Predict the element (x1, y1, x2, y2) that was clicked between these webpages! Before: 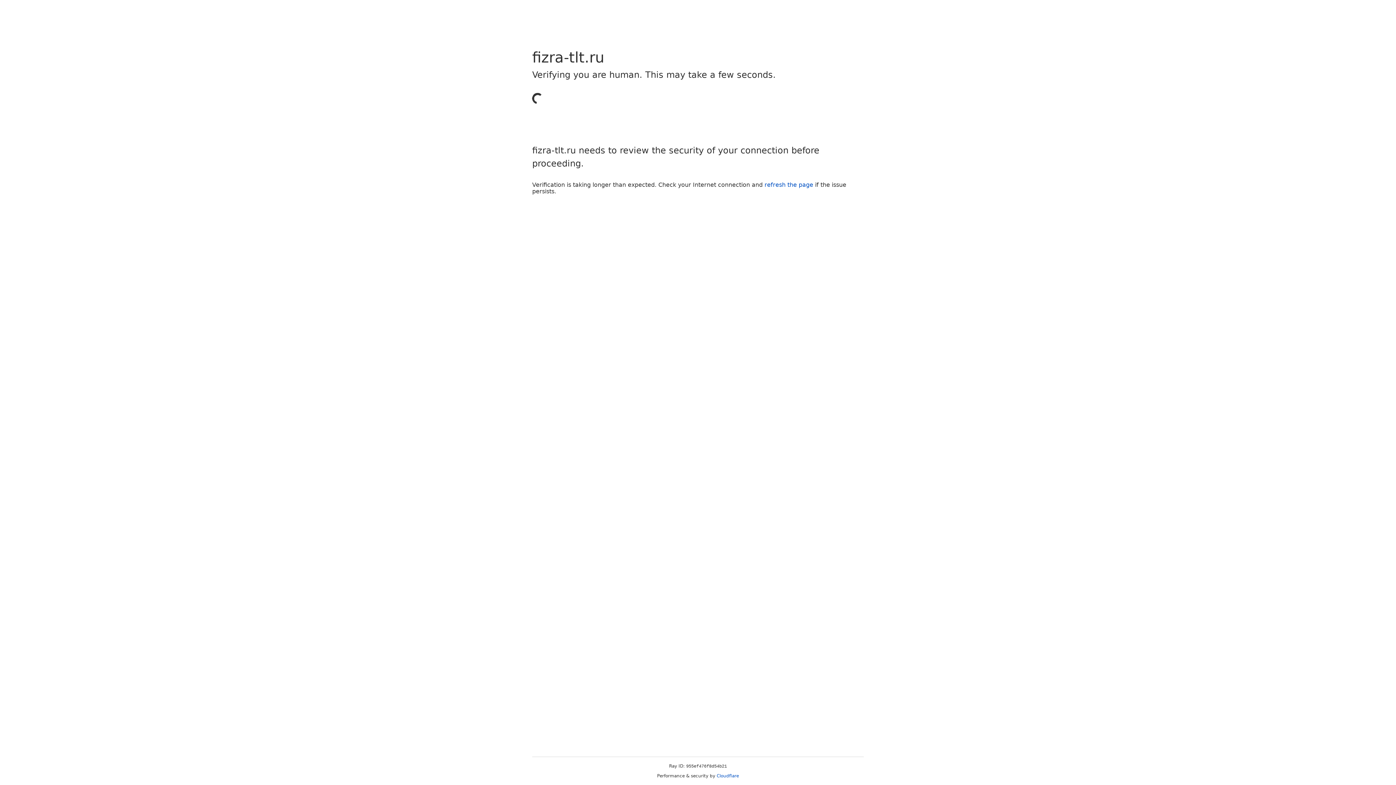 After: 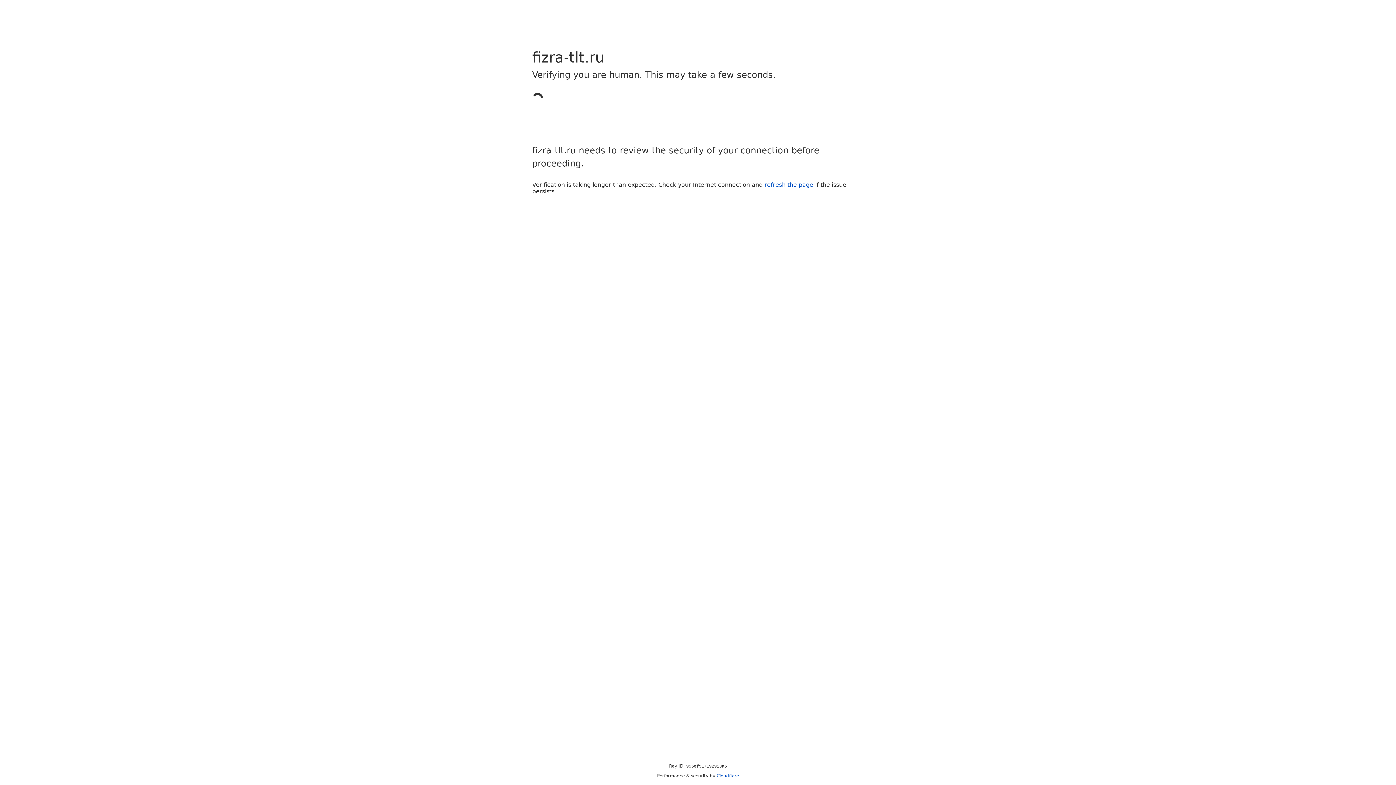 Action: label: Cloudflare bbox: (716, 773, 739, 778)